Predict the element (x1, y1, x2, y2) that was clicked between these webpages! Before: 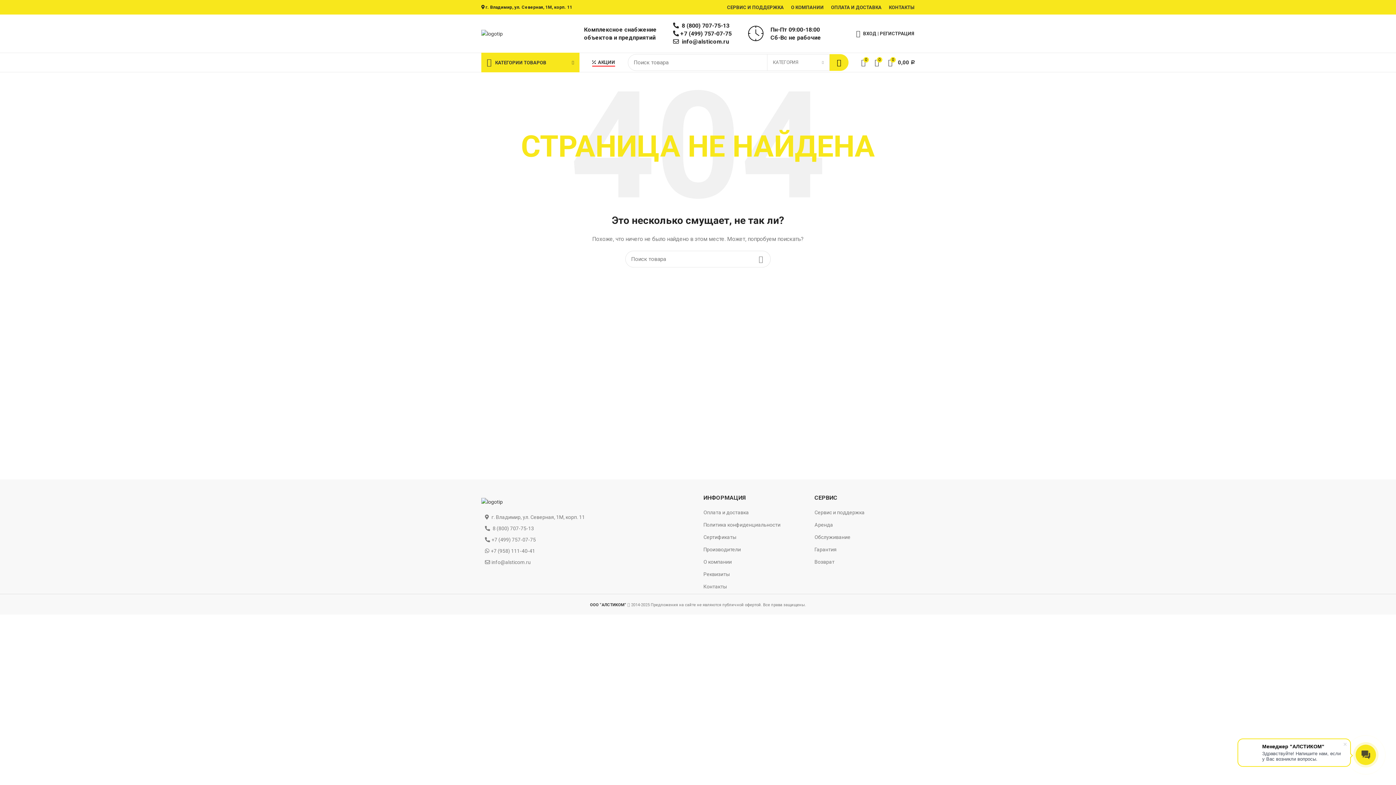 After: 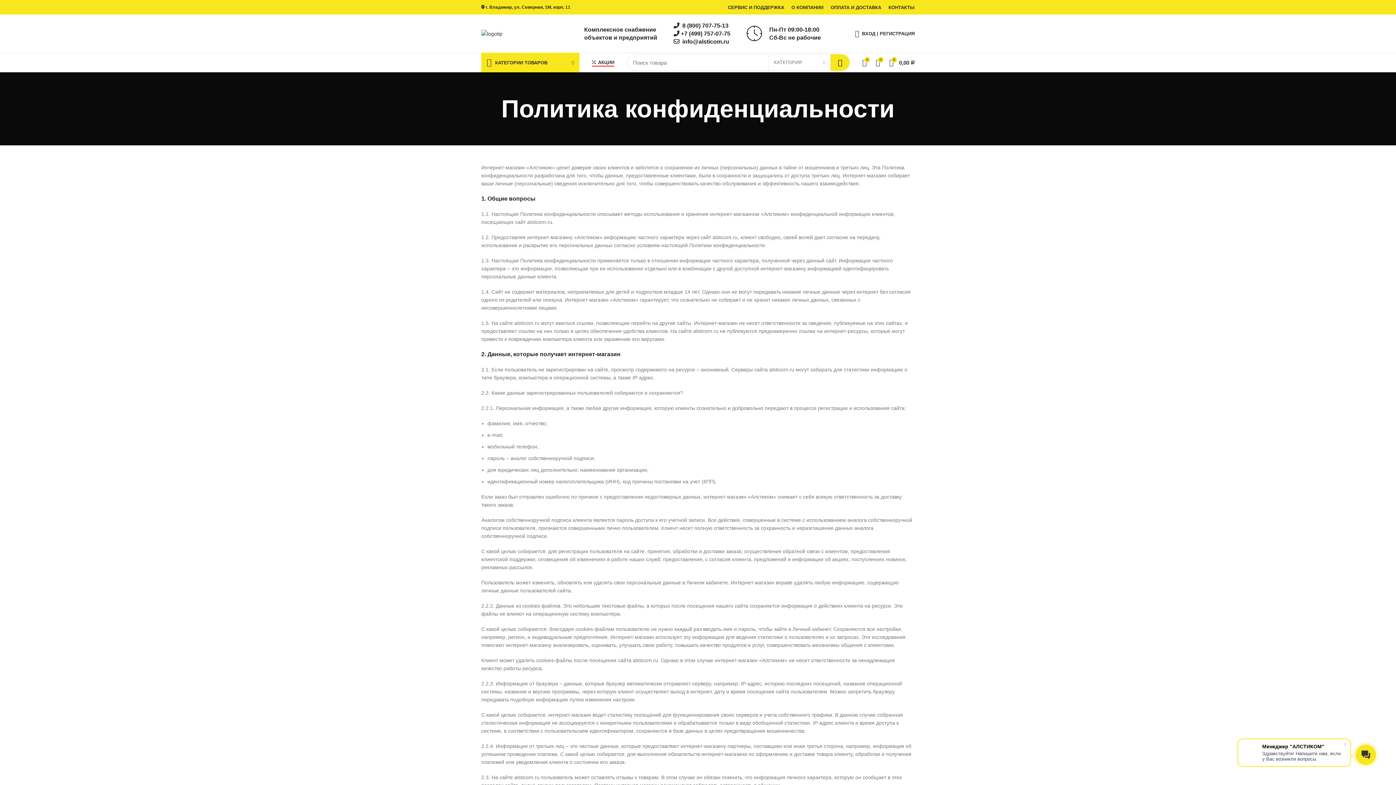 Action: label: Политика конфиденциальности bbox: (703, 521, 781, 528)